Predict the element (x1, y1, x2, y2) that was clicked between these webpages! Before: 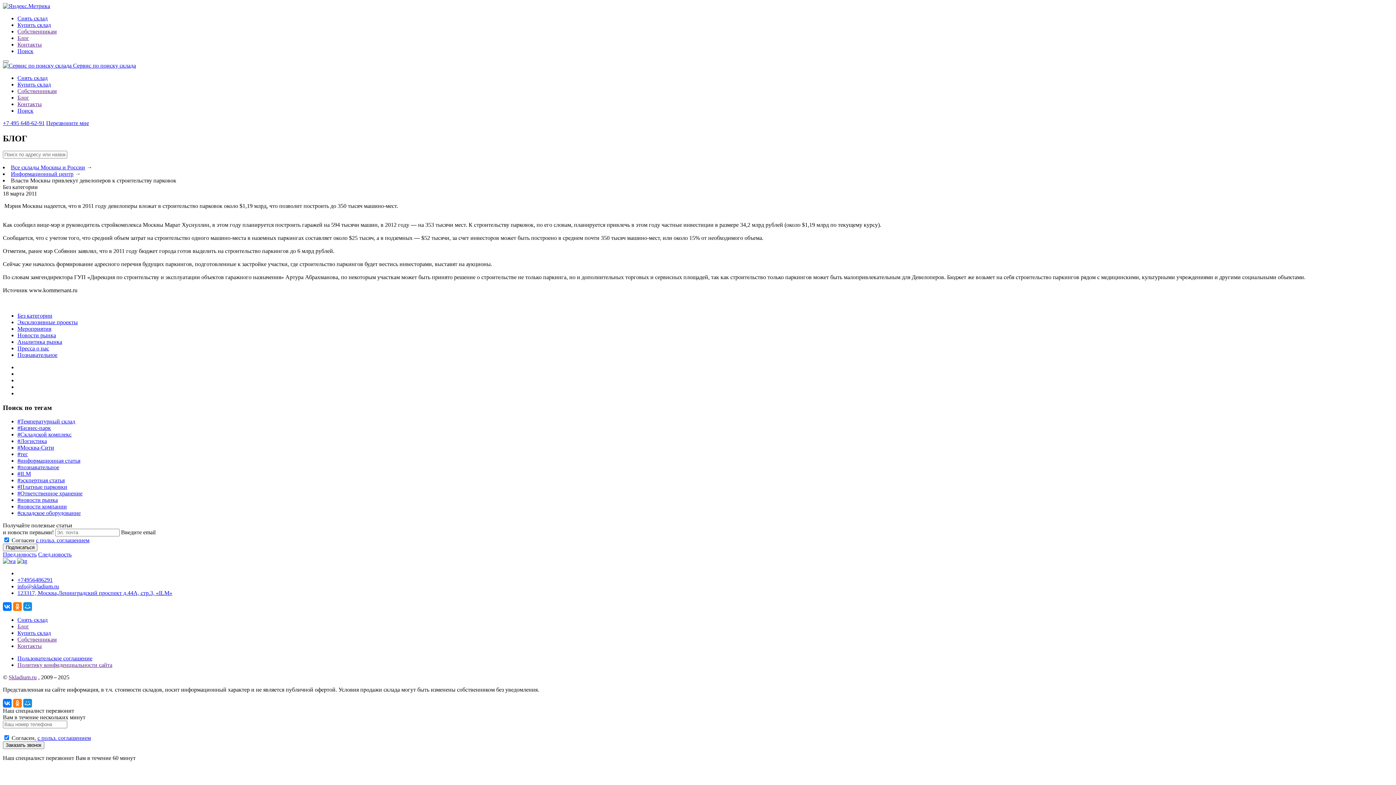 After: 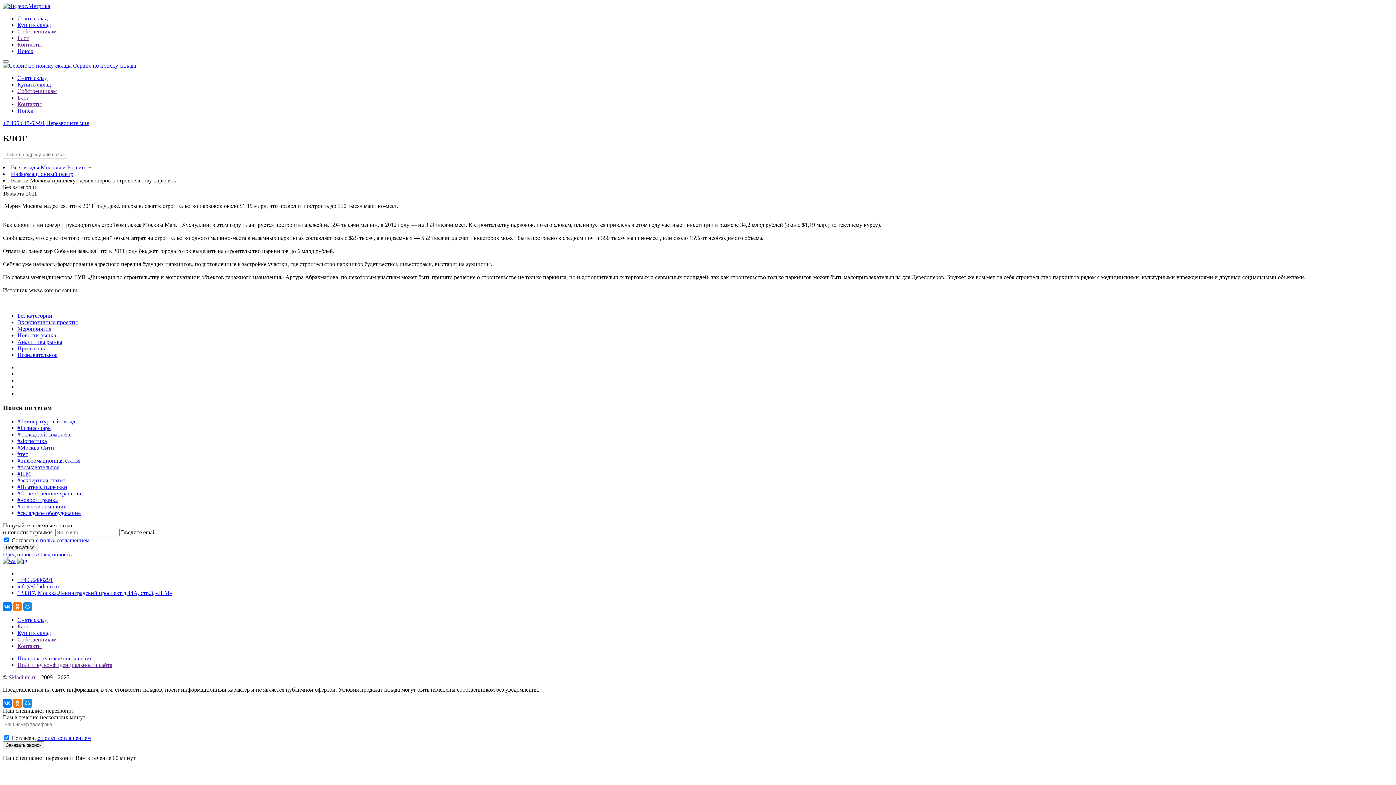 Action: bbox: (2, 558, 15, 564)